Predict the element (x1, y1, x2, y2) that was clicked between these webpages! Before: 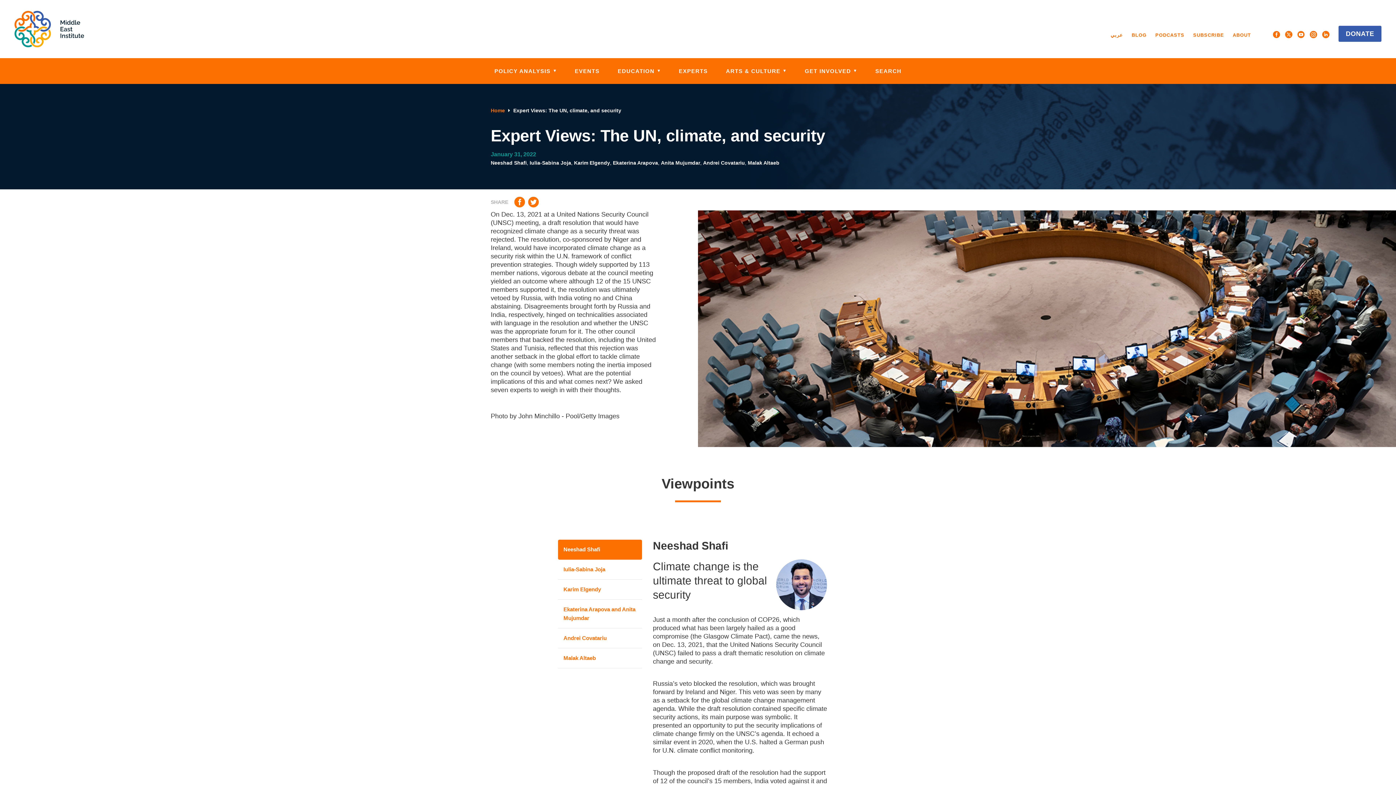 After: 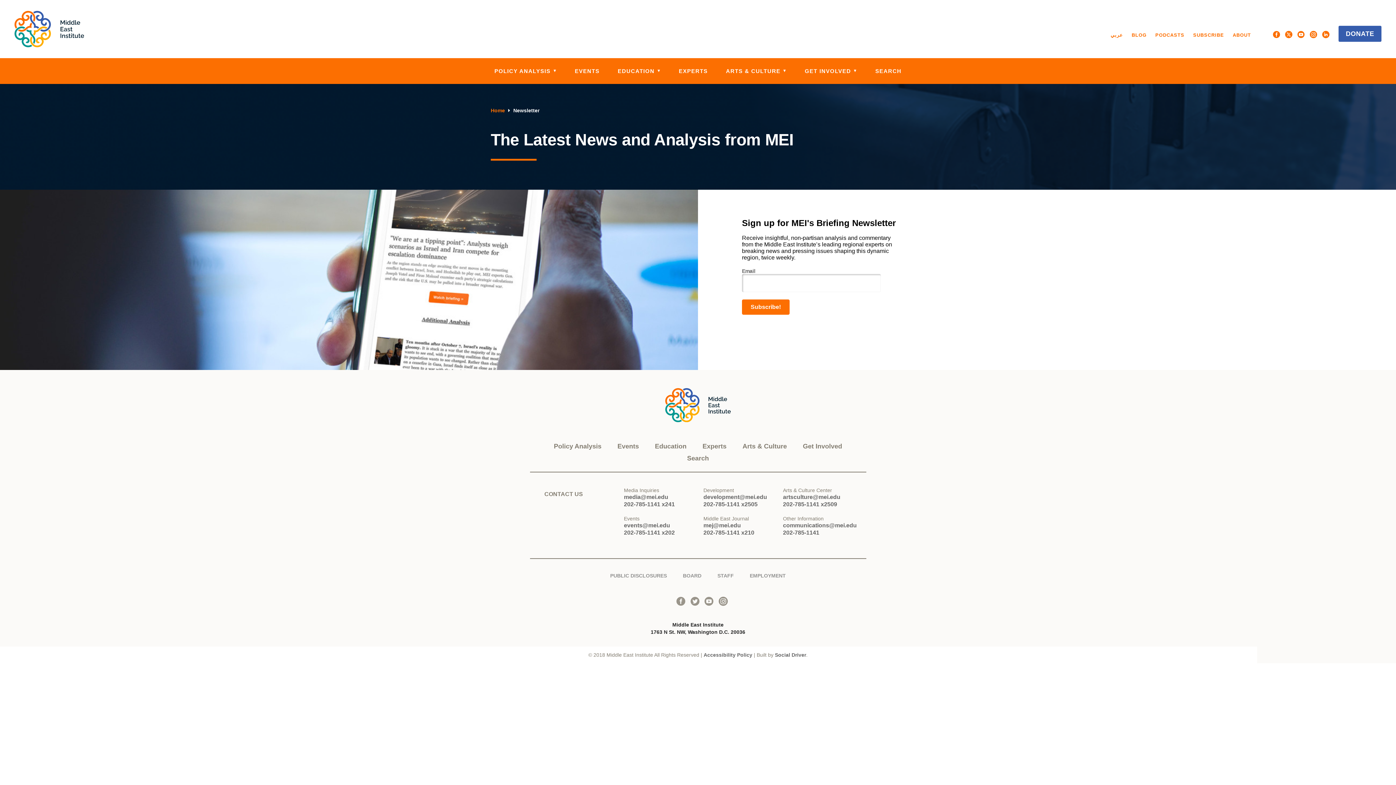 Action: bbox: (1189, 30, 1227, 39) label: SUBSCRIBE